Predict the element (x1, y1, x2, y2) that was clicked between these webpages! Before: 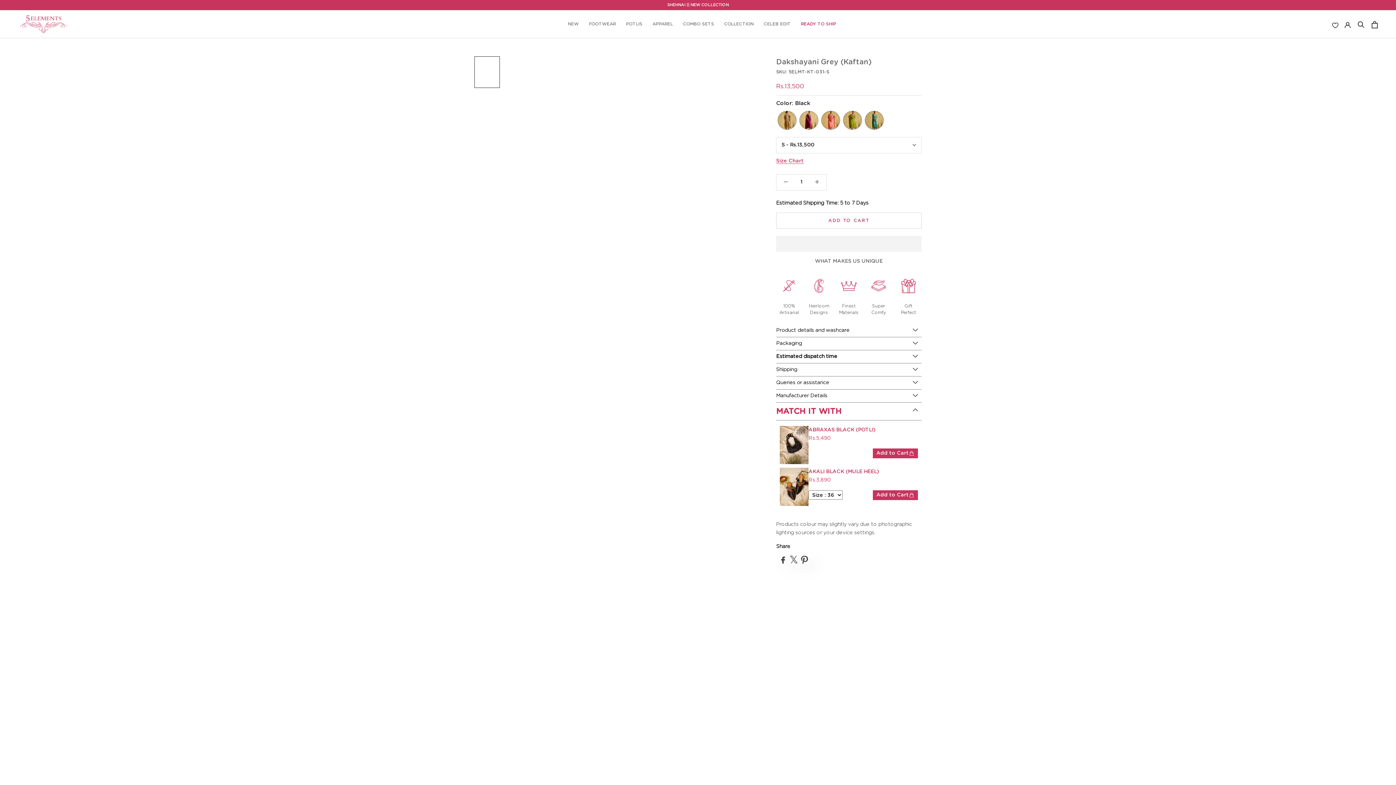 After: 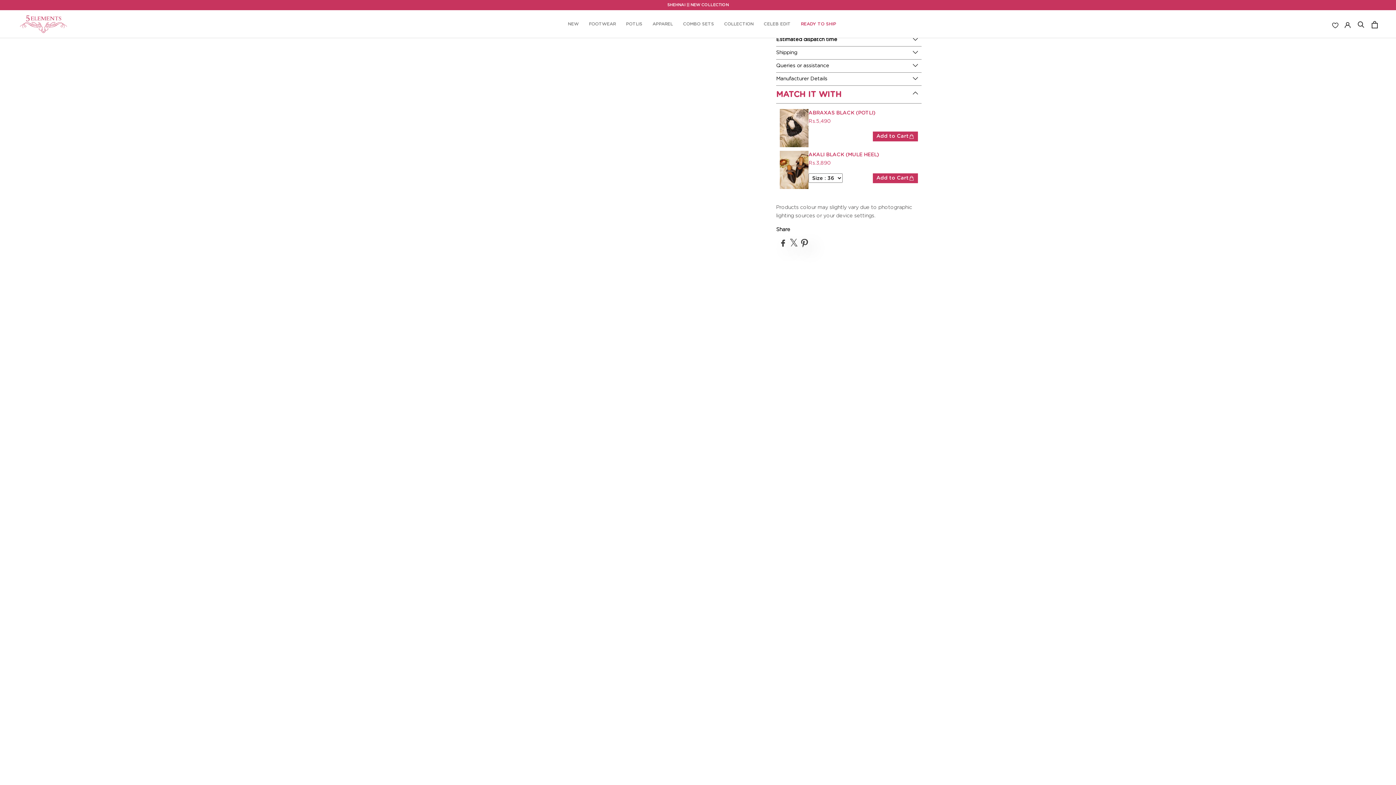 Action: bbox: (474, 94, 500, 125)